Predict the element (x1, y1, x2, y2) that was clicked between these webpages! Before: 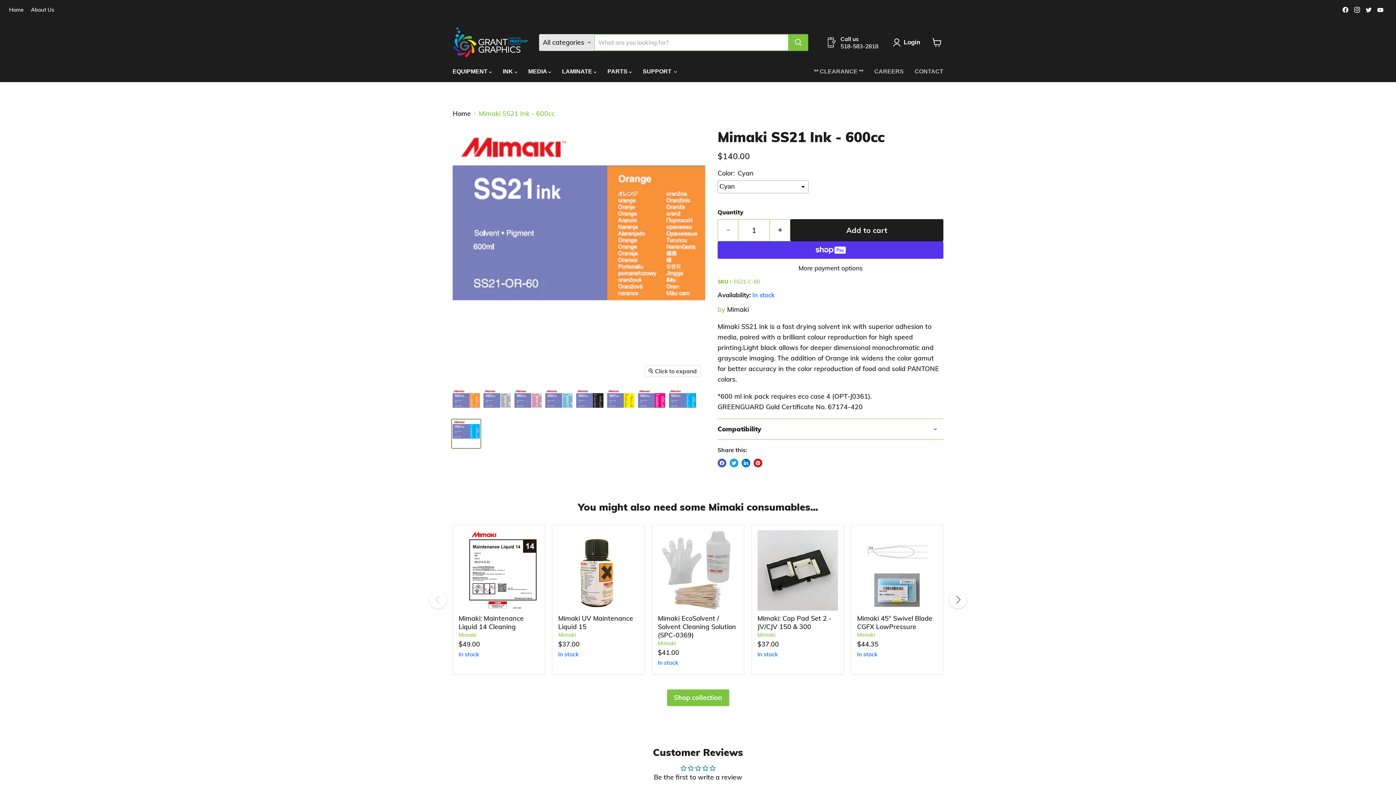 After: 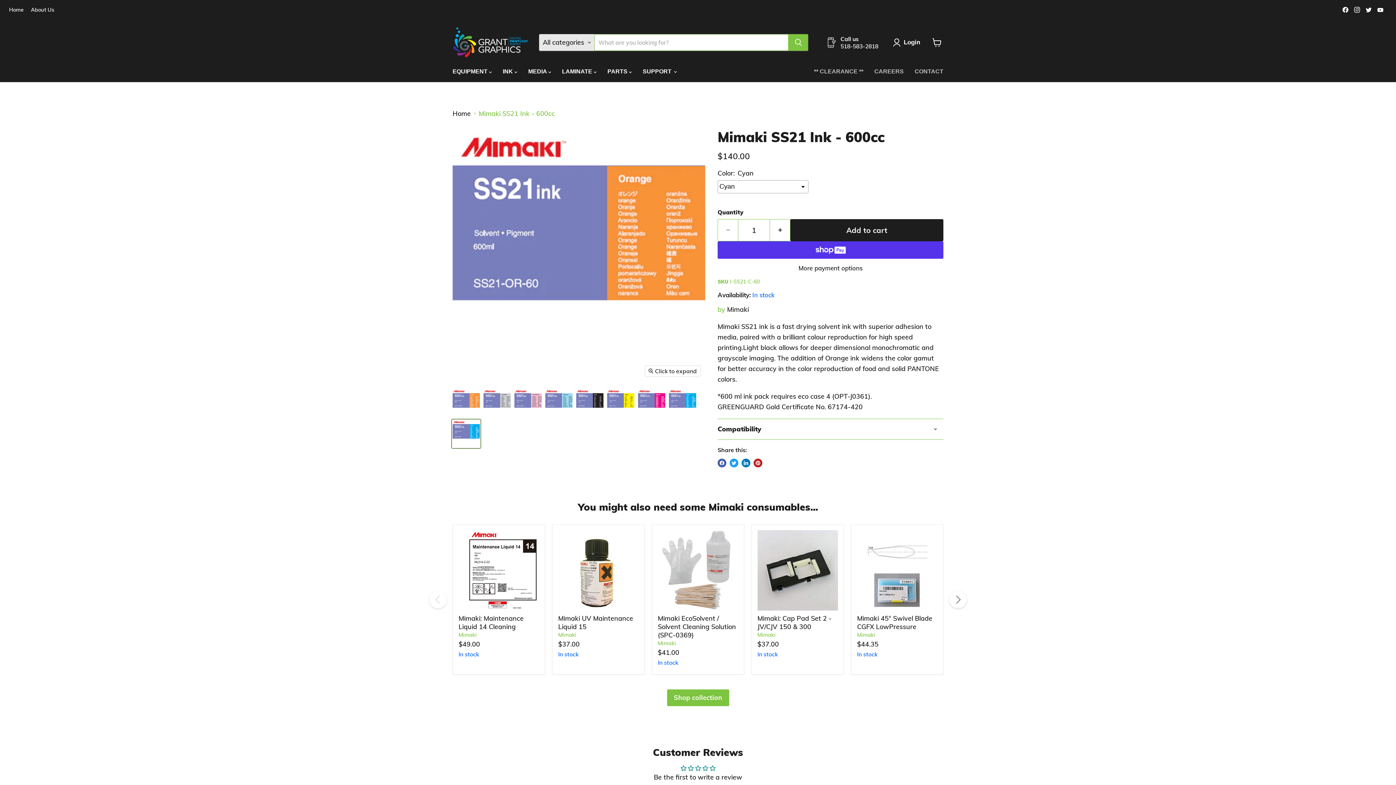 Action: label: Find us on YouTube bbox: (1375, 4, 1385, 14)